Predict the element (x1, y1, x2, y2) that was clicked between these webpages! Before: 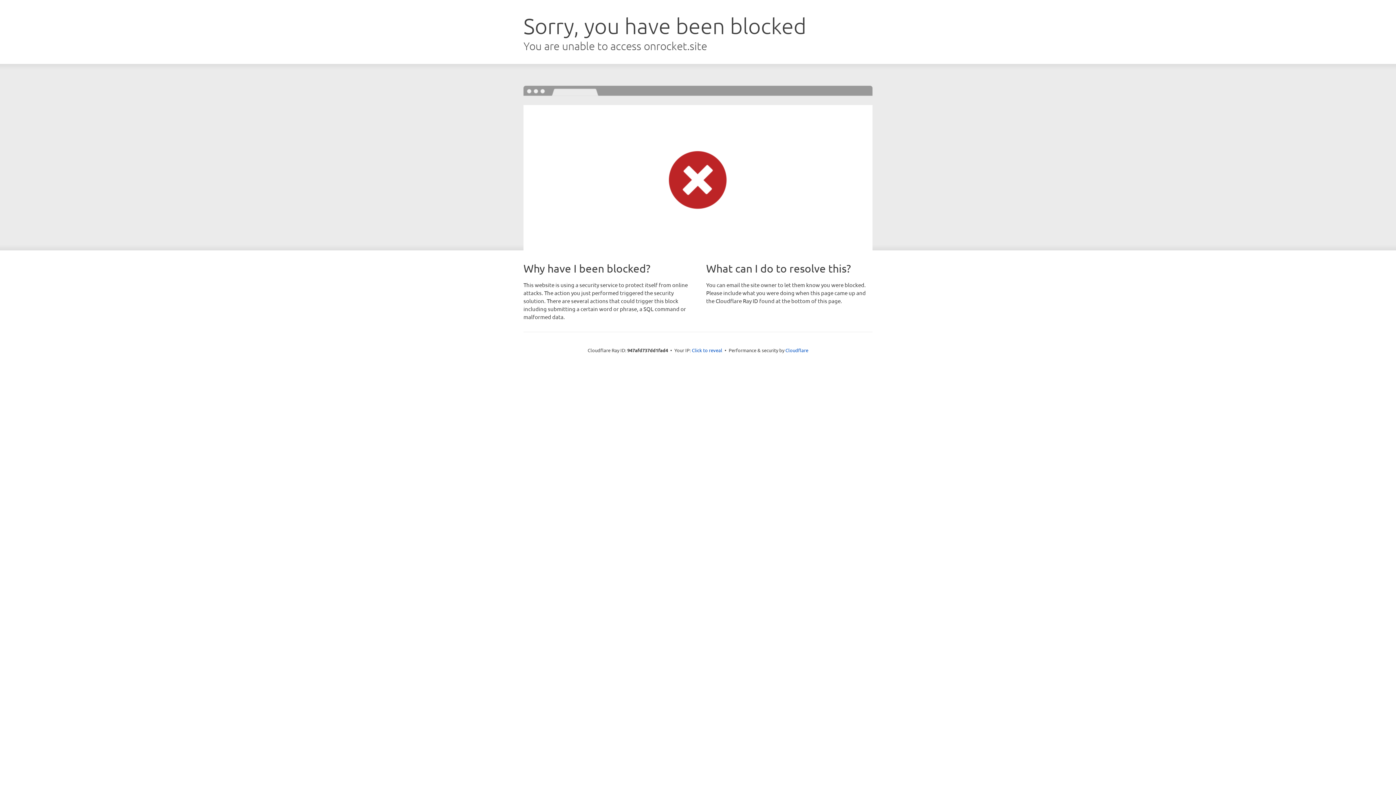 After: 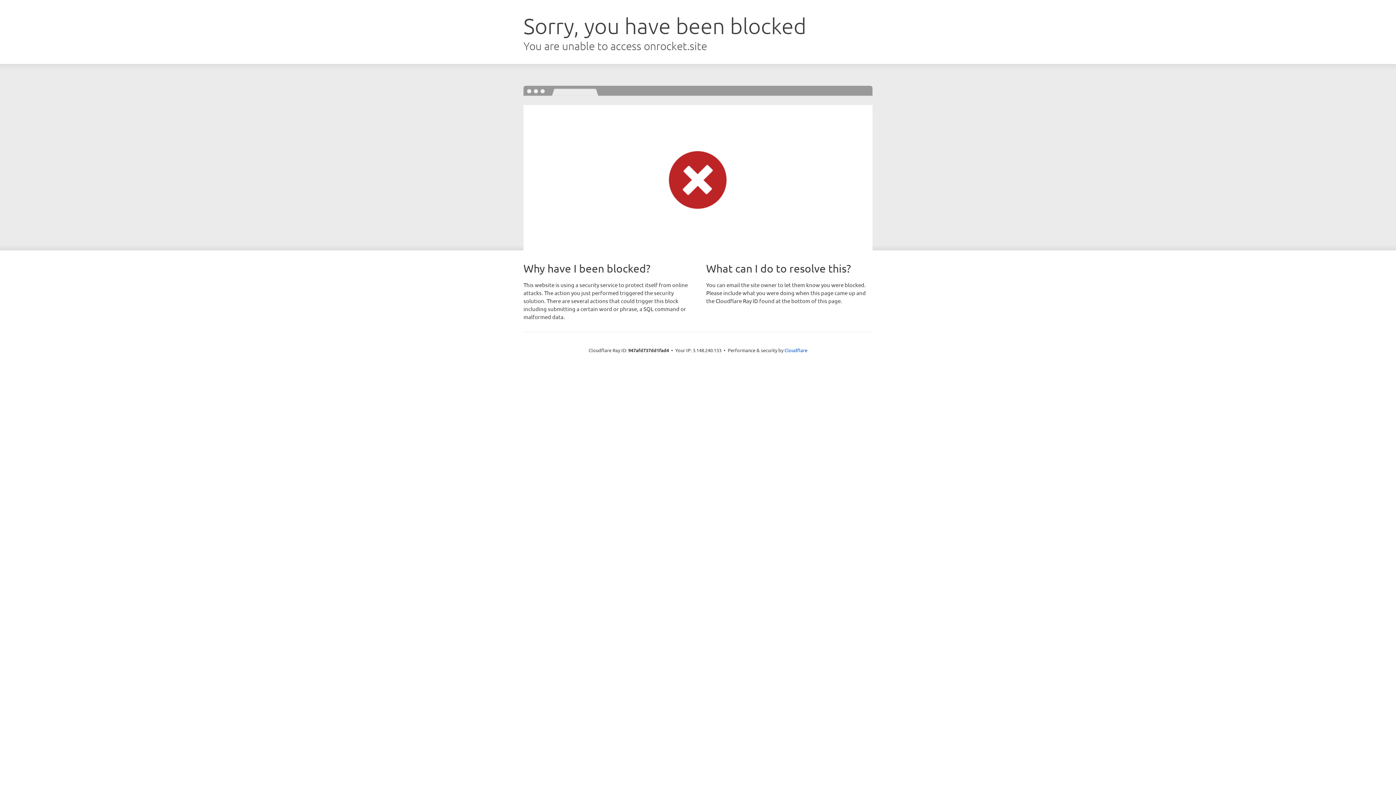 Action: bbox: (692, 346, 722, 353) label: Click to reveal